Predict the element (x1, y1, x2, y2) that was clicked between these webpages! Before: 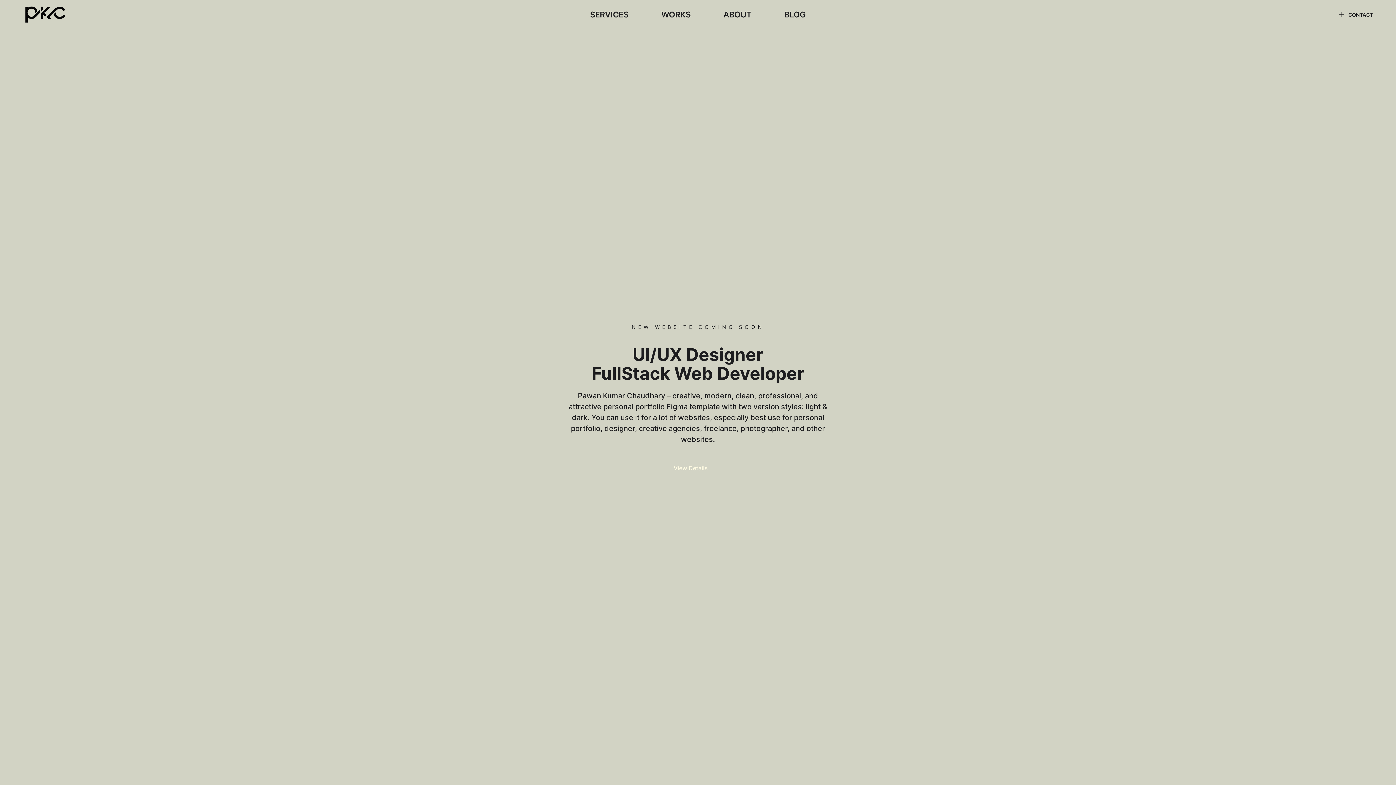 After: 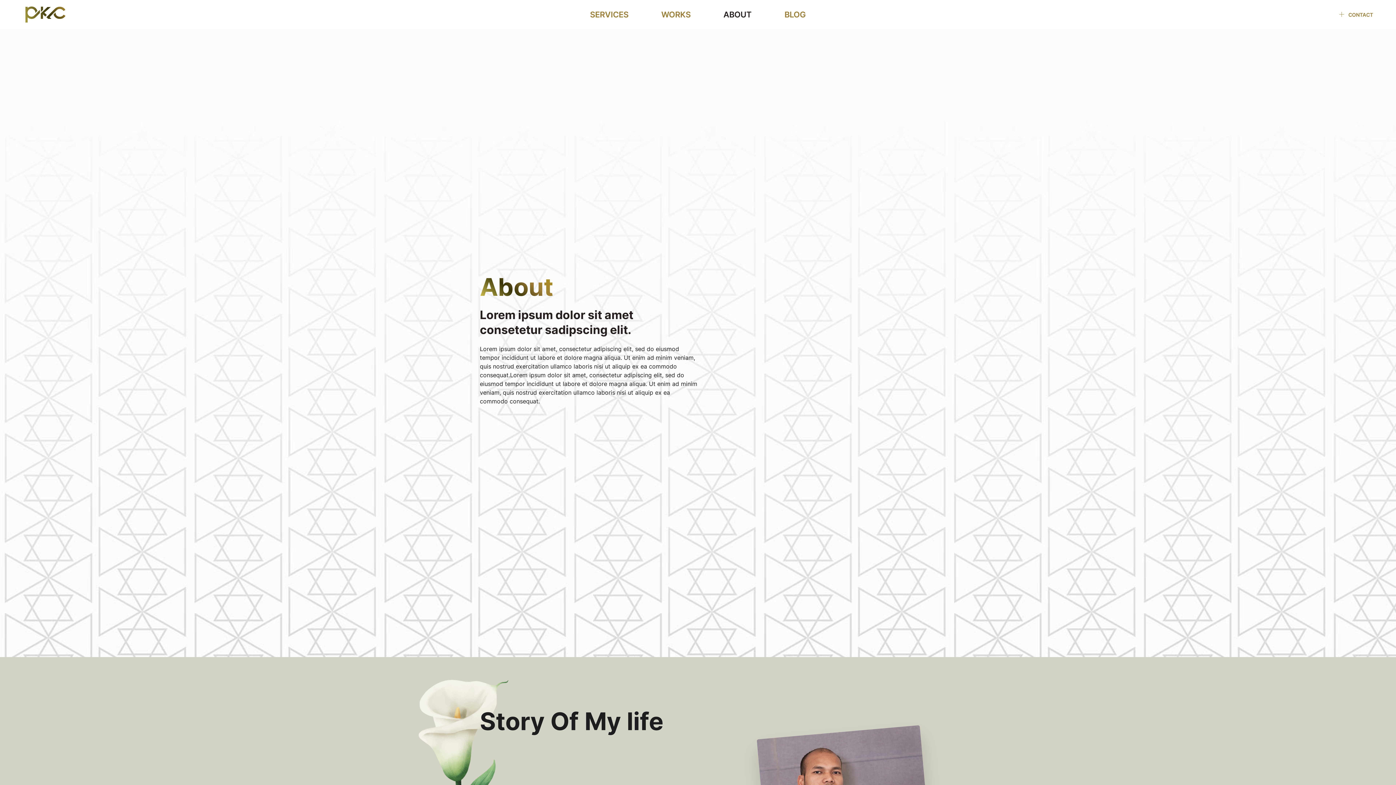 Action: bbox: (662, 459, 722, 476) label: View Details